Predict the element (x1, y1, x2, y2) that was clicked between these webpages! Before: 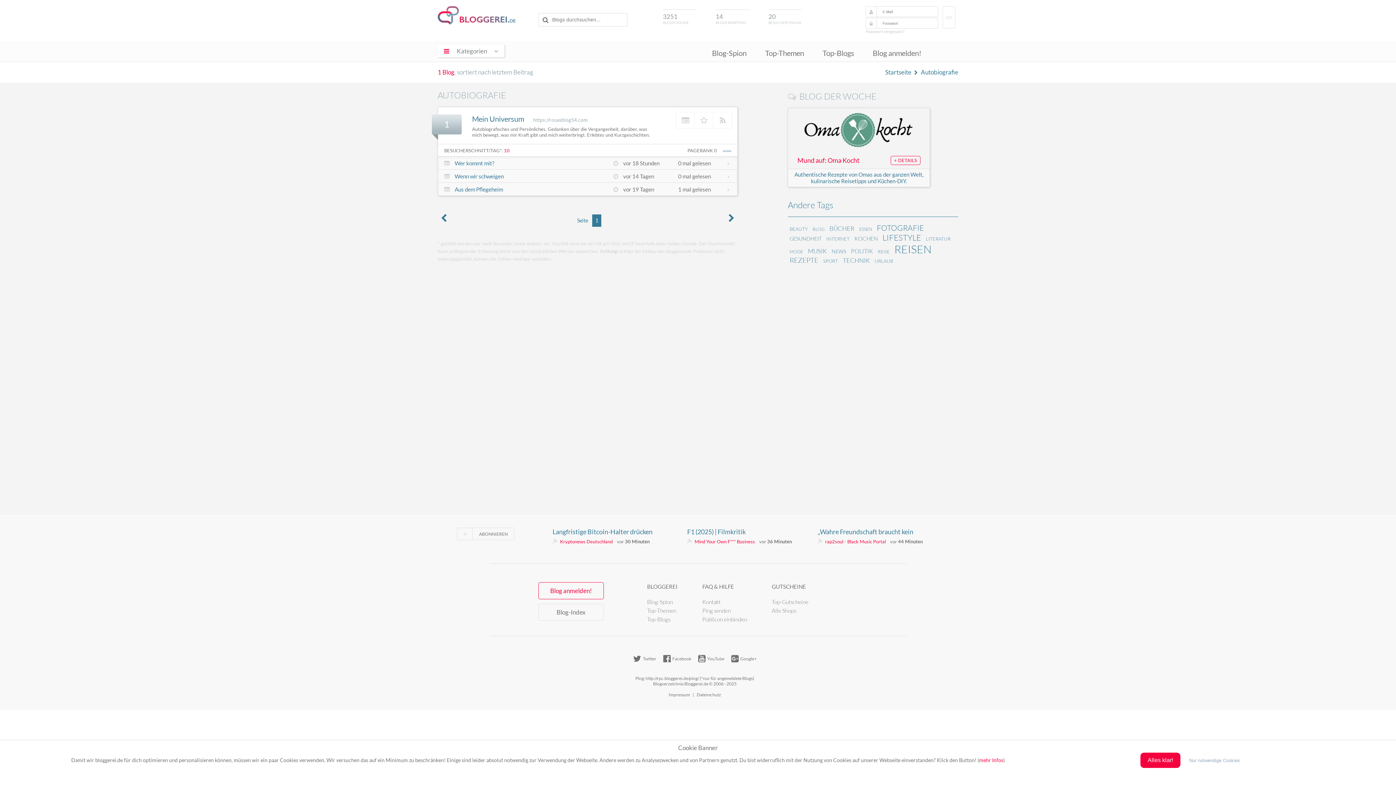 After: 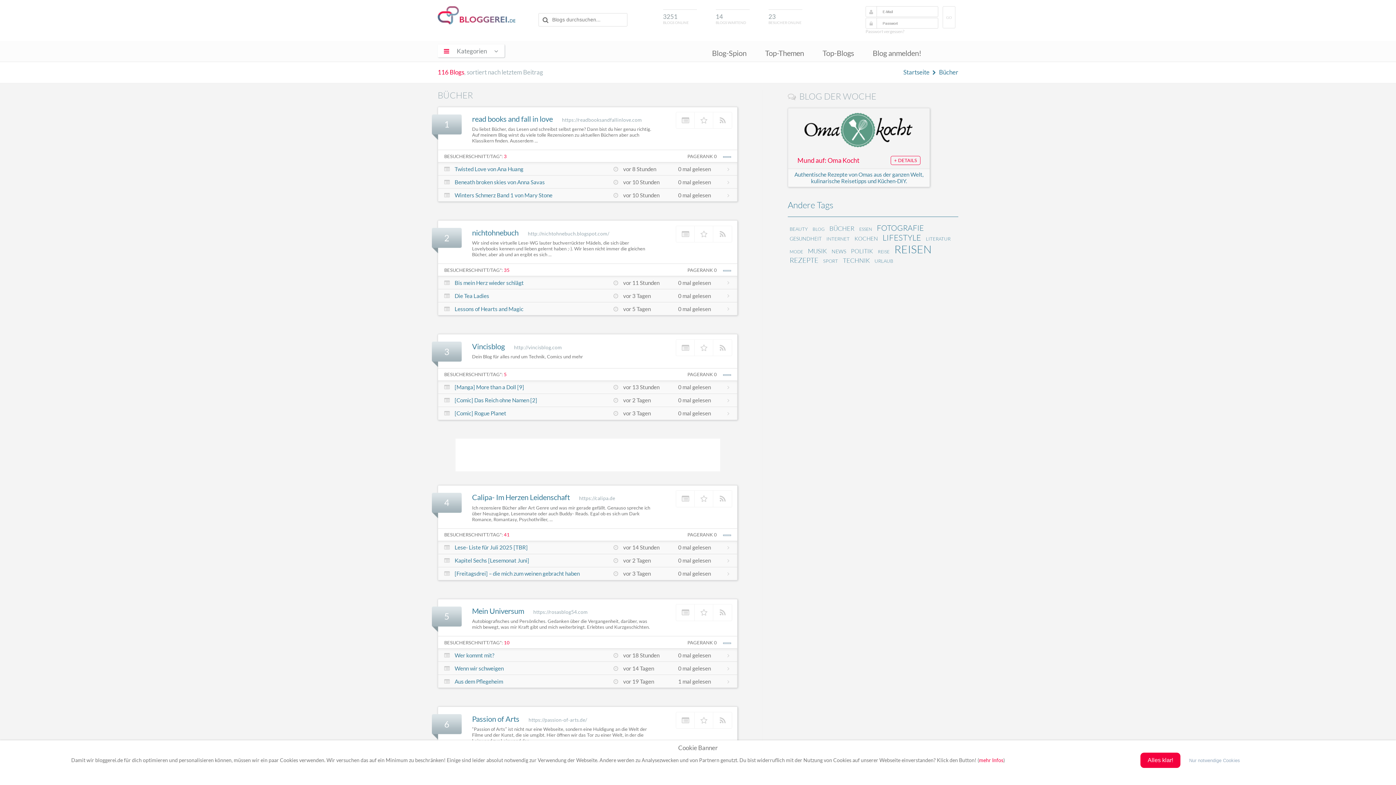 Action: label: BÜCHER bbox: (827, 224, 856, 232)